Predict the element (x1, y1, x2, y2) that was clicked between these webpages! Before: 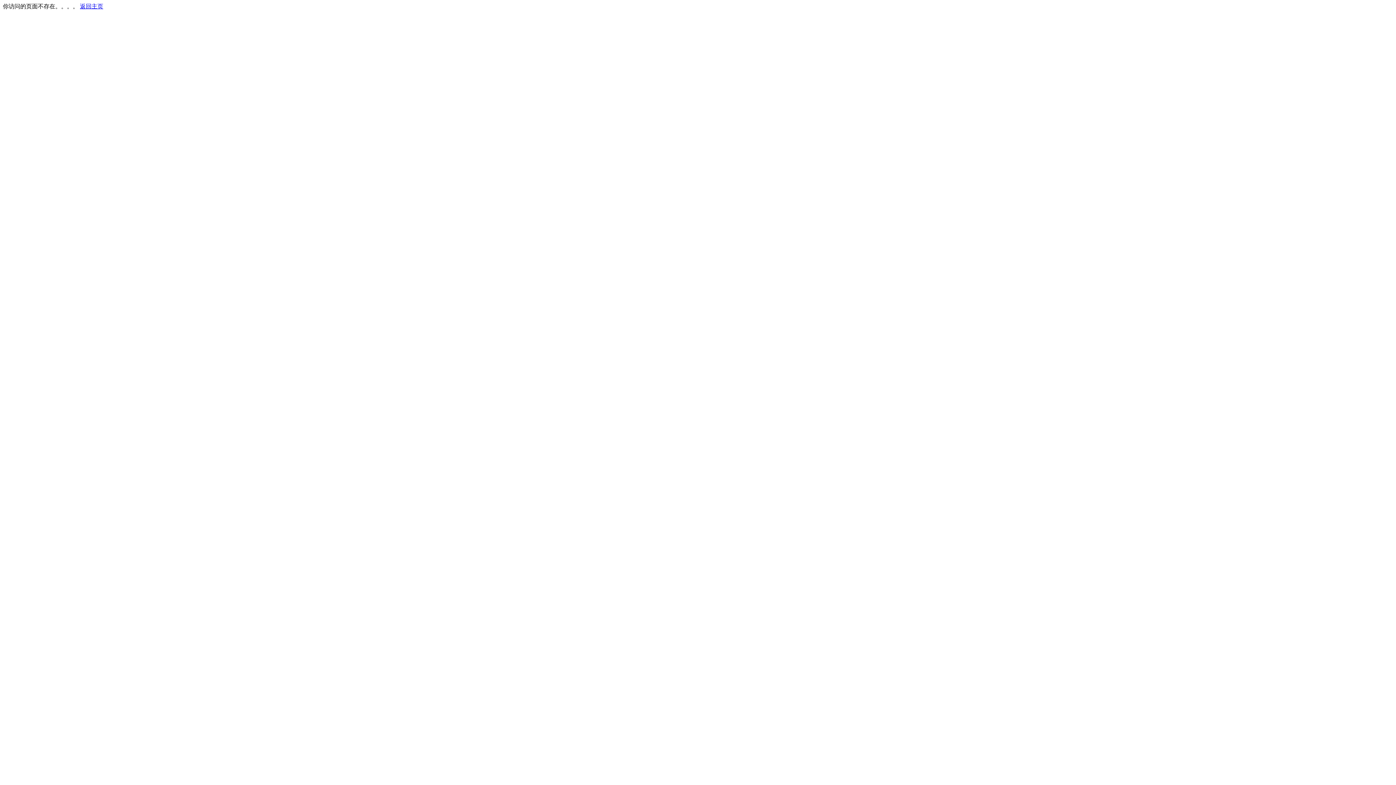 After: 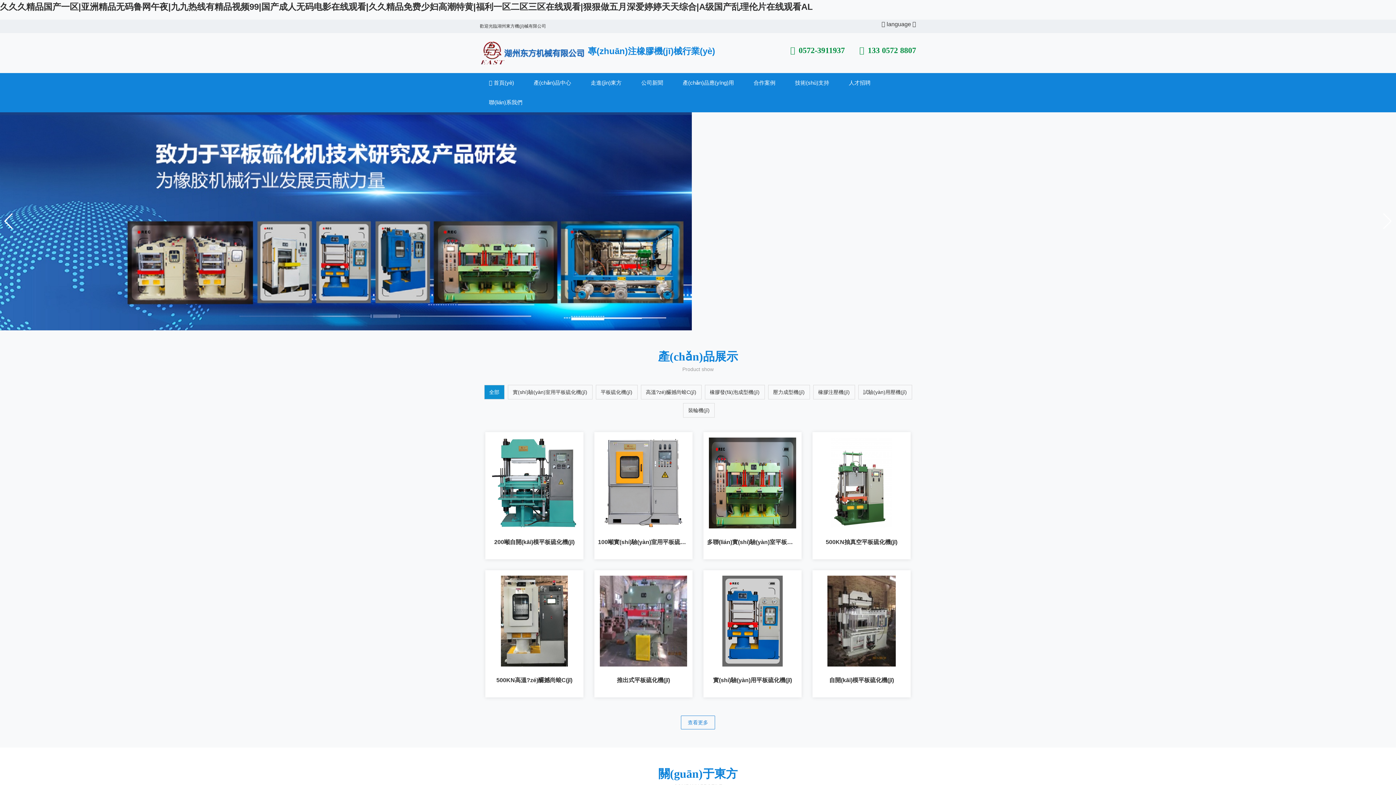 Action: bbox: (80, 3, 103, 9) label: 返回主页